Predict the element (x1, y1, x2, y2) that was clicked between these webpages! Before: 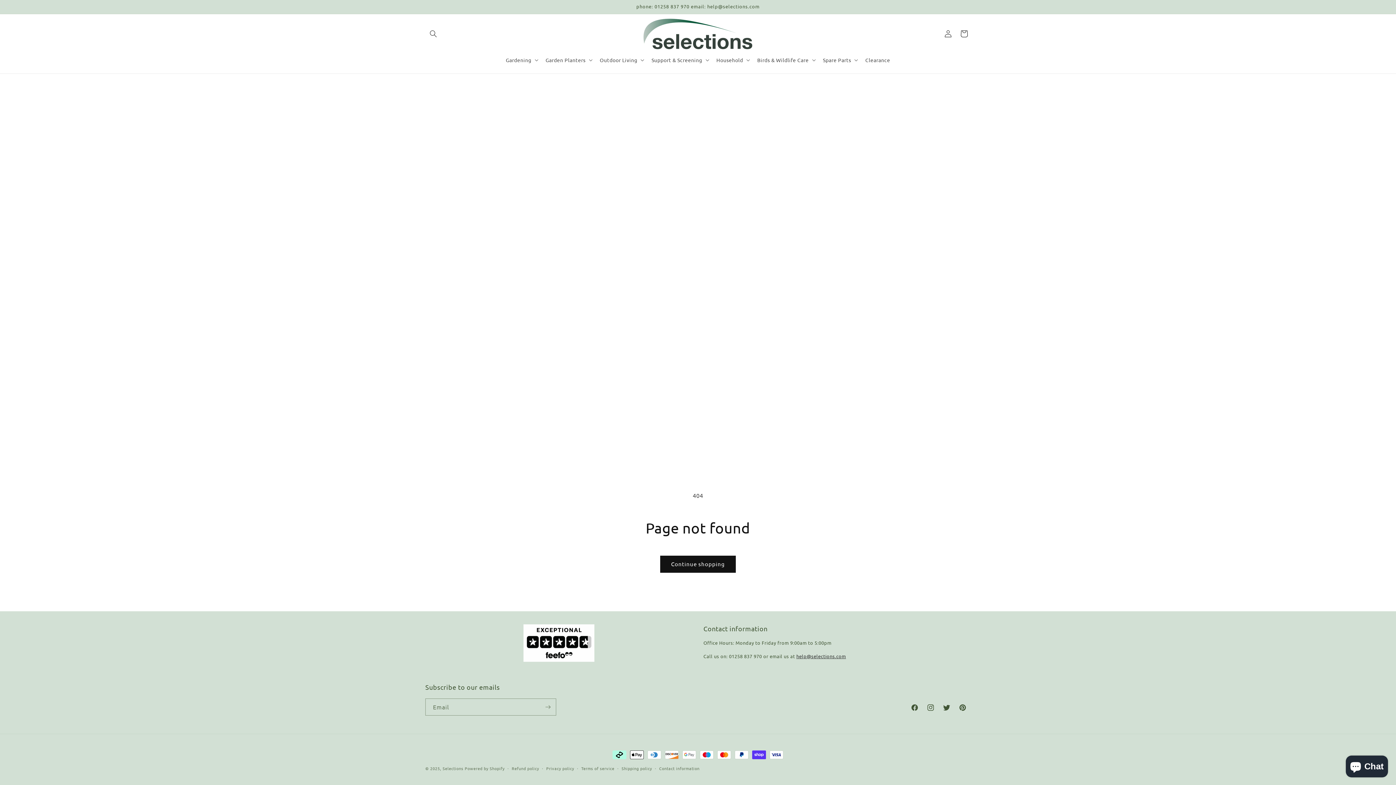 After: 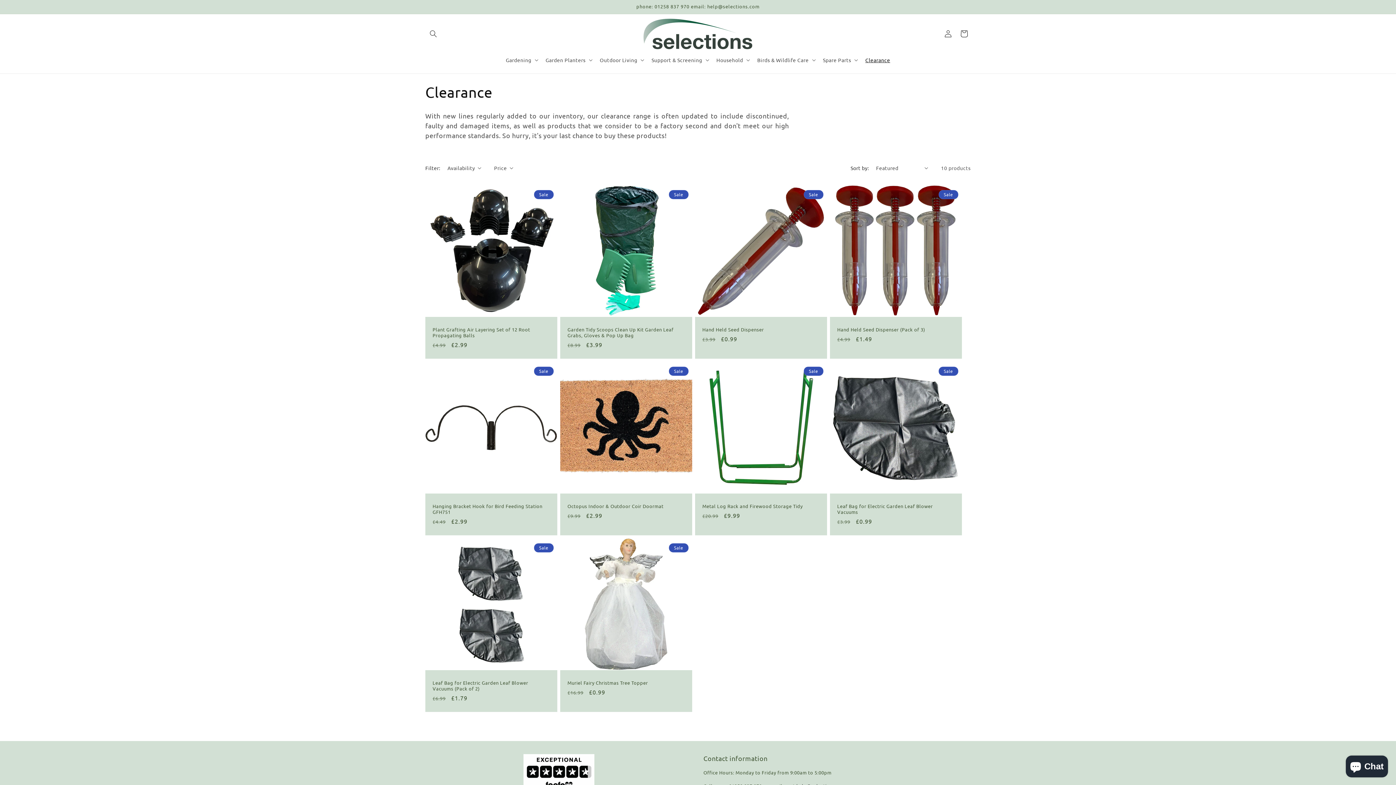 Action: label: Clearance bbox: (861, 52, 894, 67)